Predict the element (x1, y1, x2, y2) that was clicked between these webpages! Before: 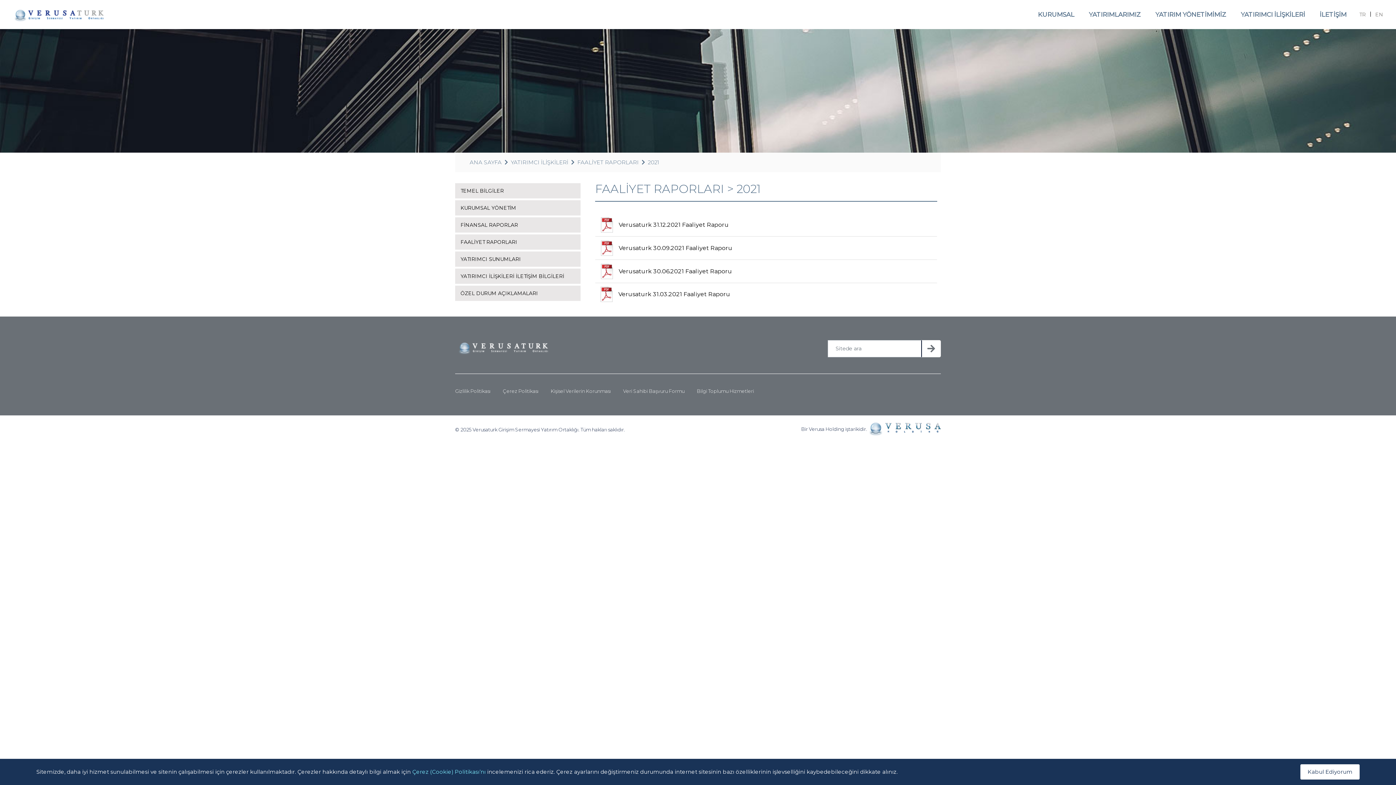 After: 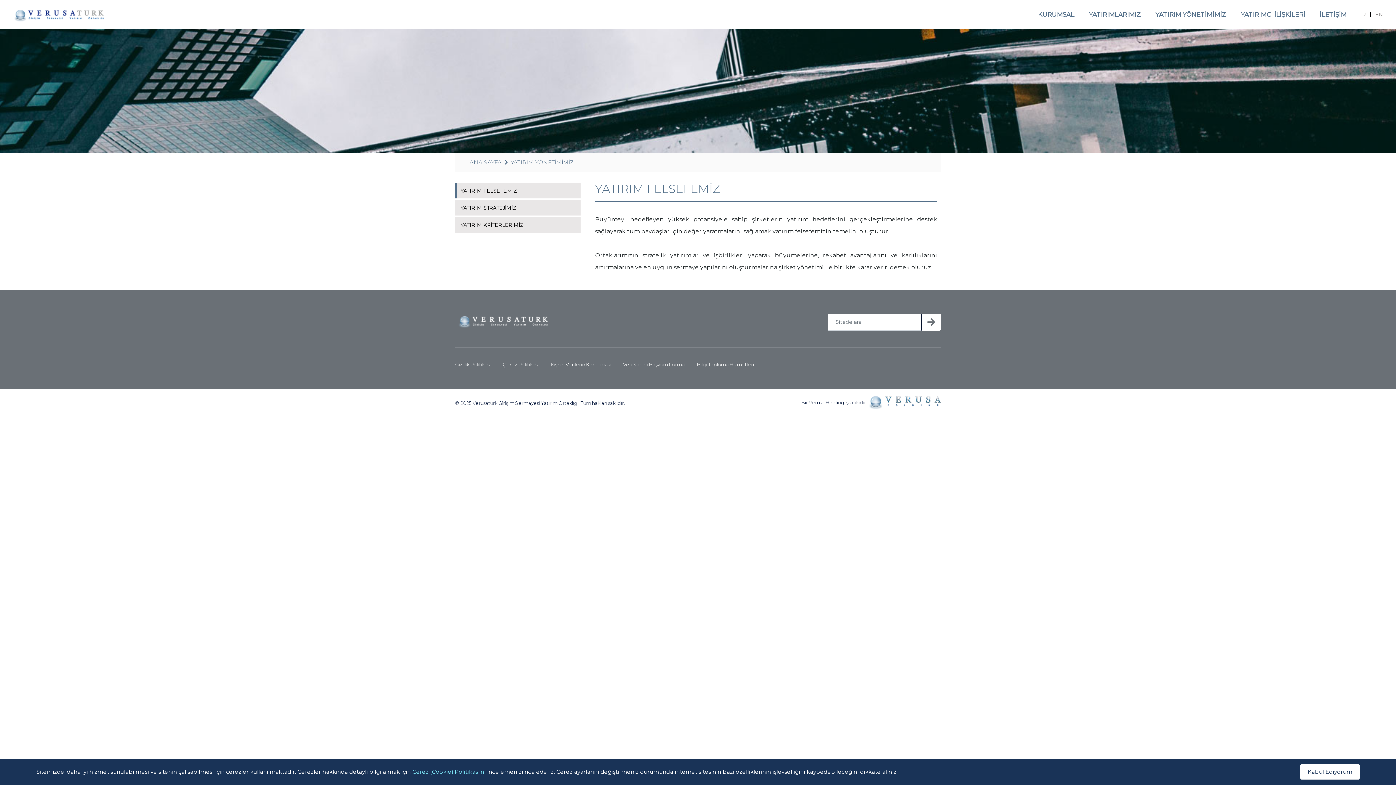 Action: label: YATIRIM YÖNETİMİMİZ bbox: (1148, 4, 1233, 24)